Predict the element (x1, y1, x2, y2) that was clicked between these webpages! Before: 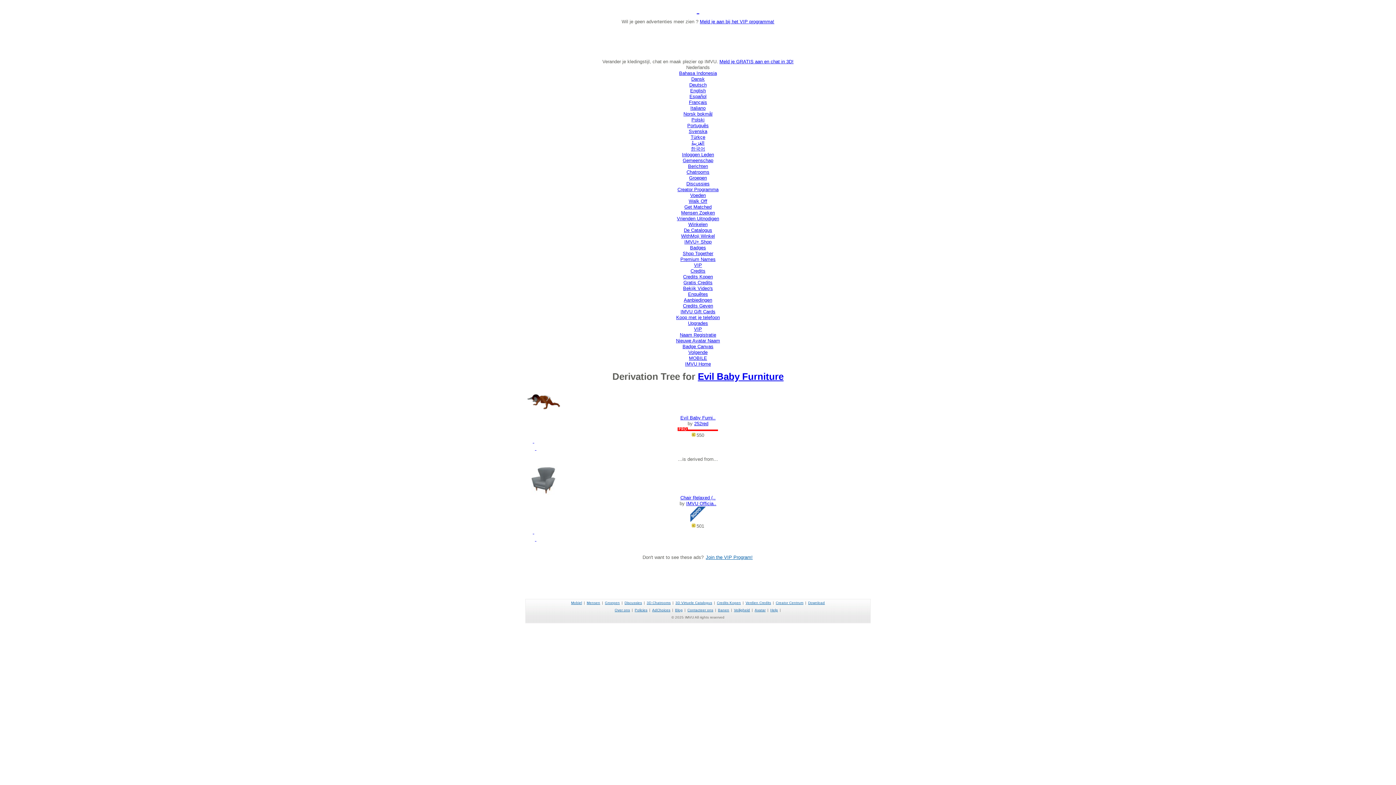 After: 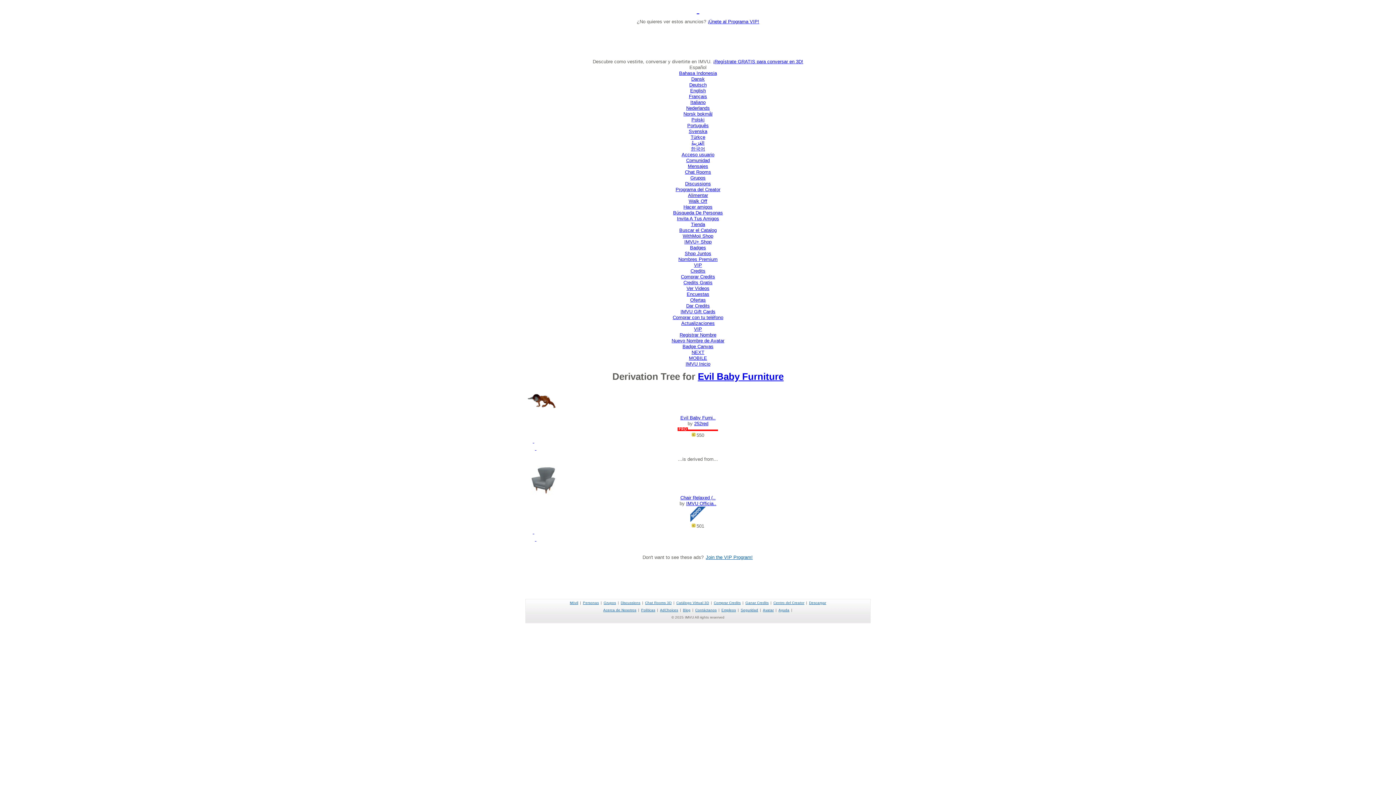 Action: label: Español bbox: (689, 93, 706, 99)